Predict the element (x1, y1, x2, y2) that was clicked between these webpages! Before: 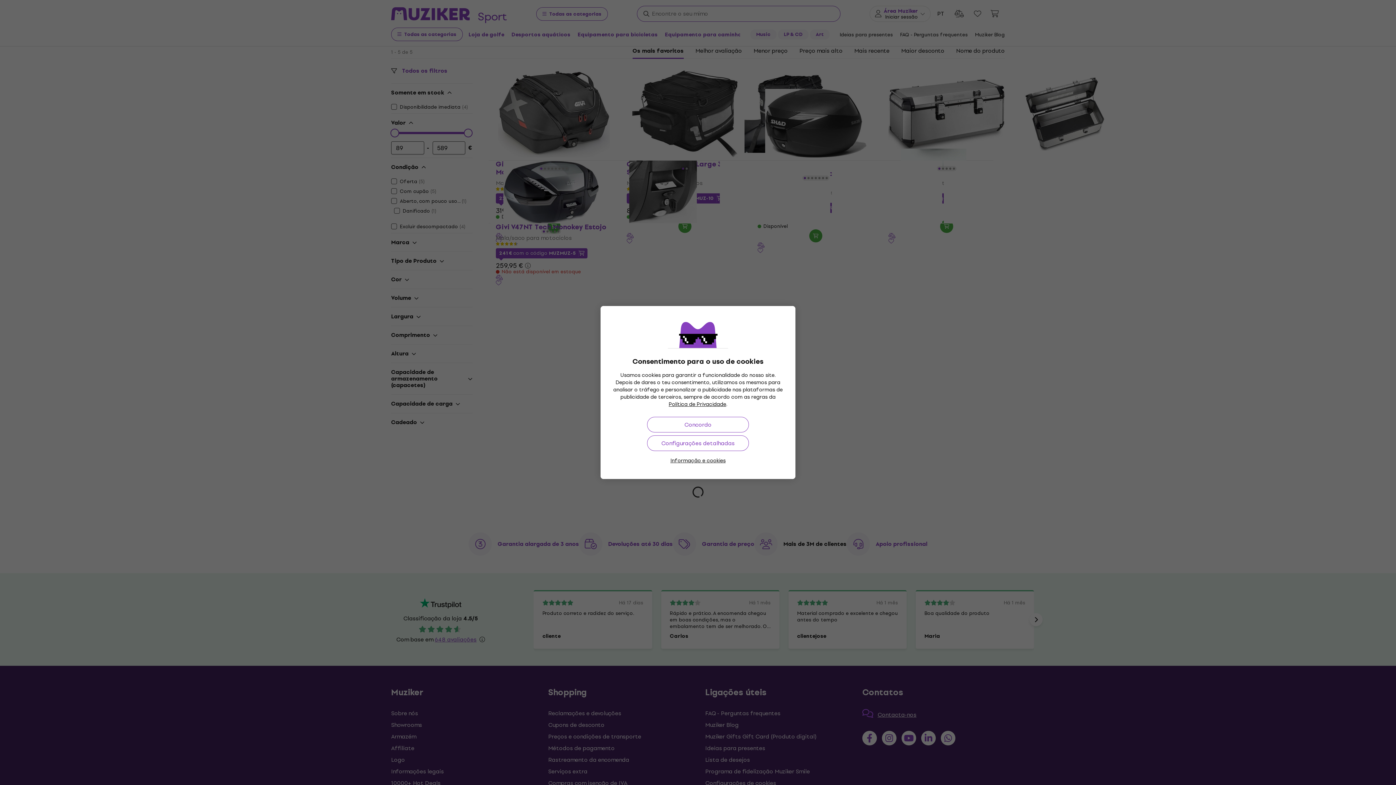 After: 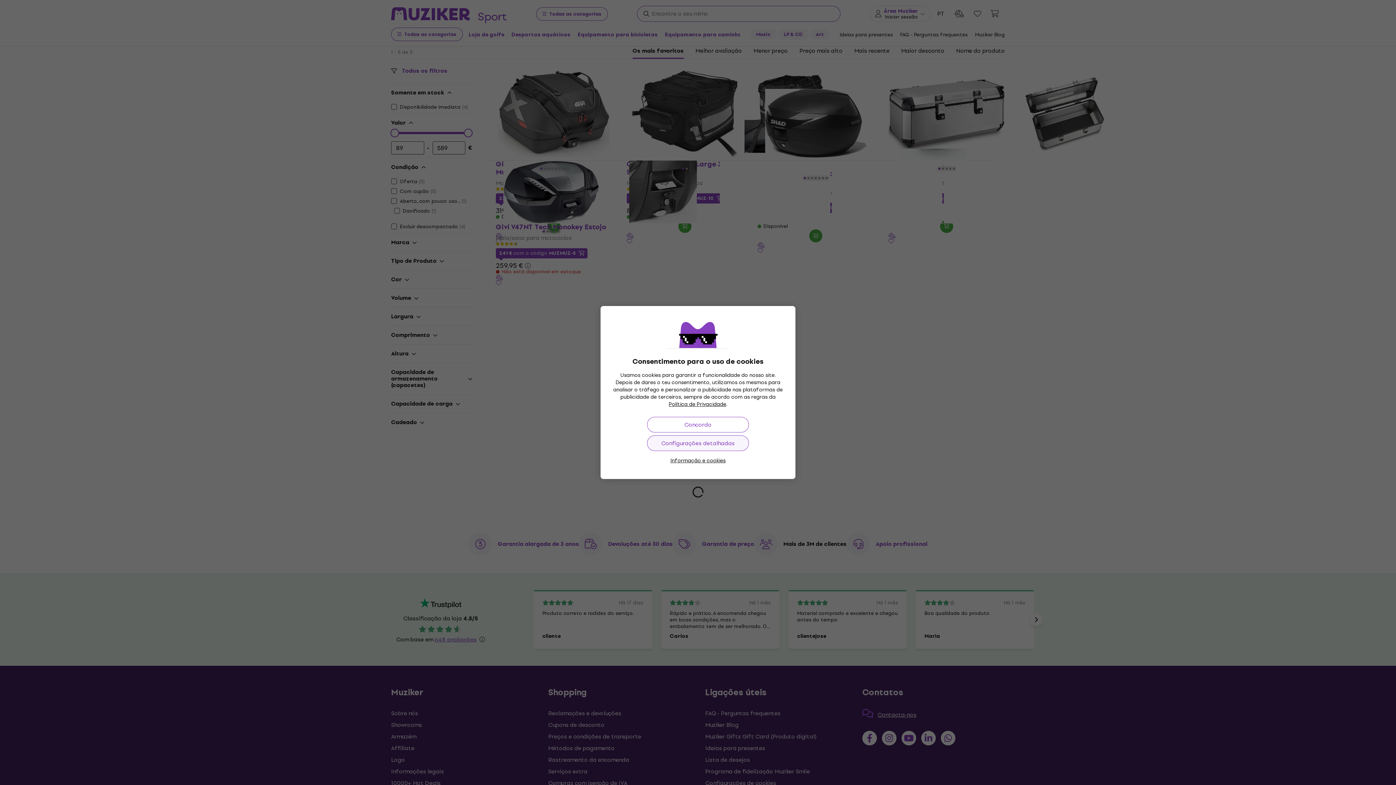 Action: label: Configurações detalhadas bbox: (647, 435, 749, 451)